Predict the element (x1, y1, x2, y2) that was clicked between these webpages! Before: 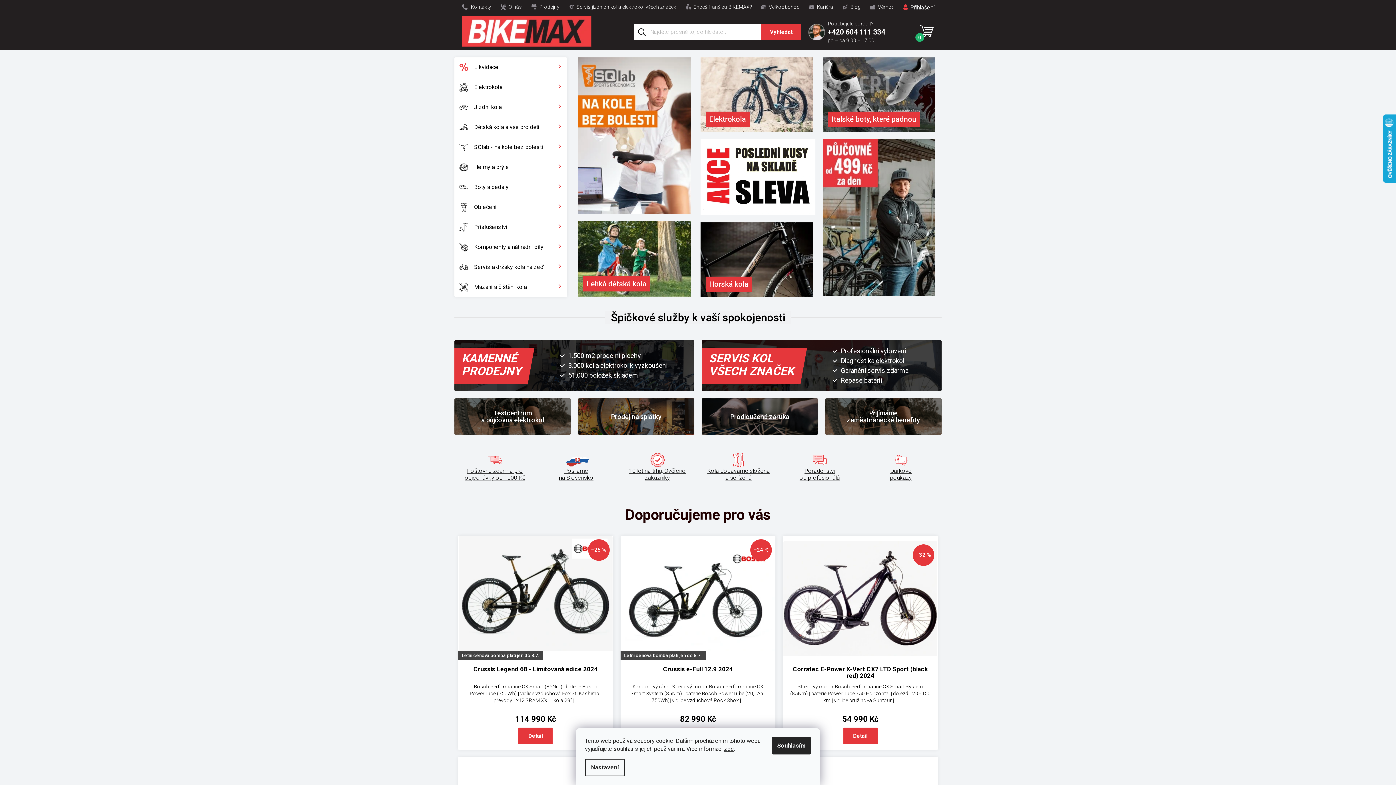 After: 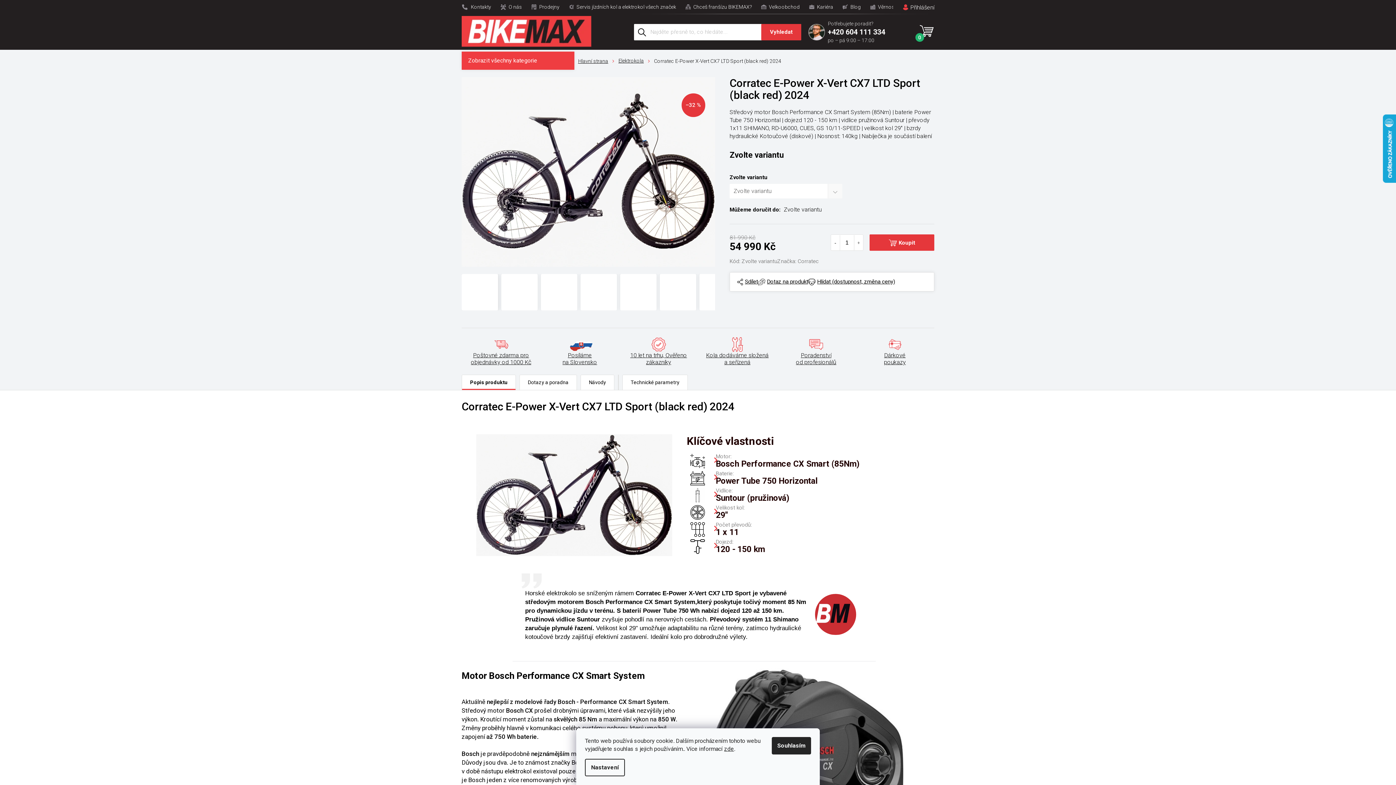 Action: bbox: (788, 666, 932, 680) label: Corratec E-Power X-Vert CX7 LTD Sport (black red) 2024